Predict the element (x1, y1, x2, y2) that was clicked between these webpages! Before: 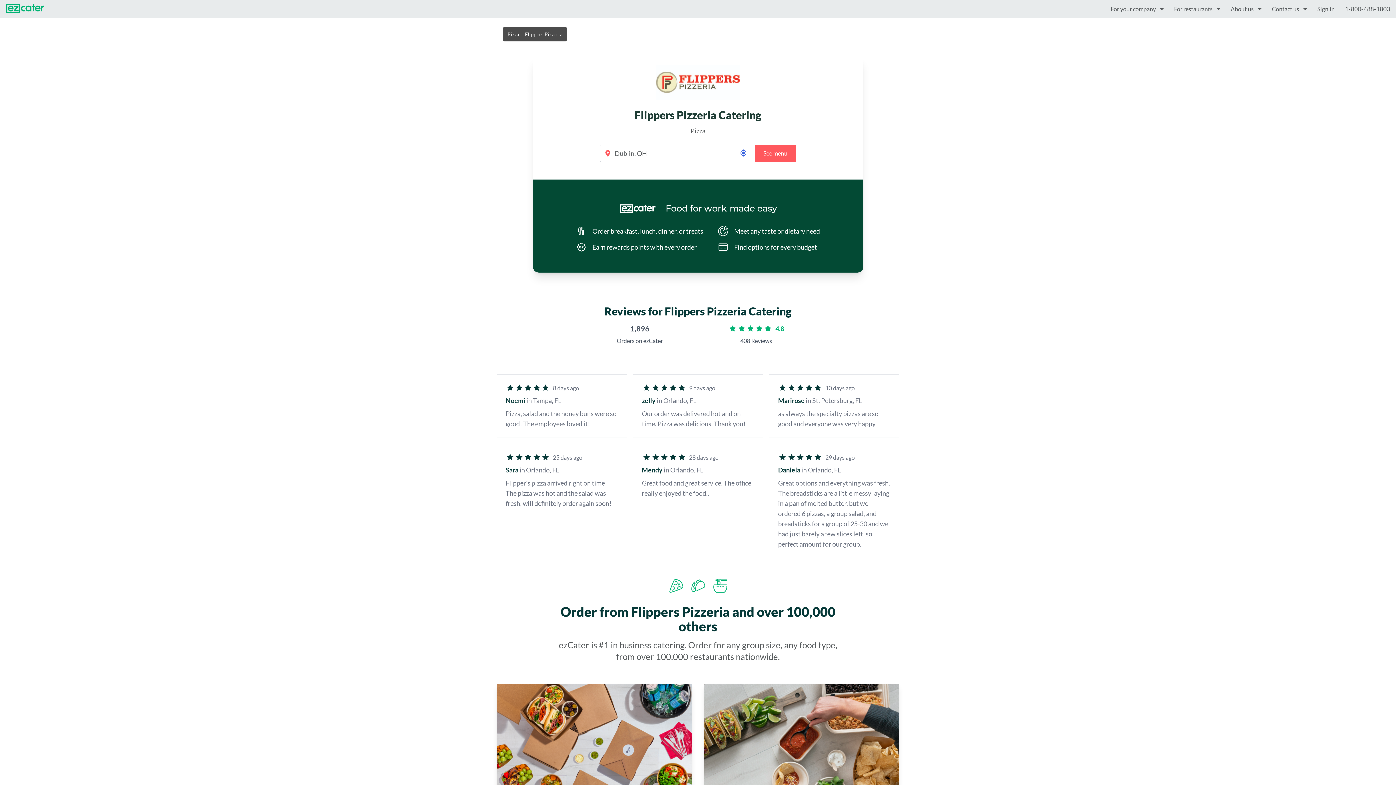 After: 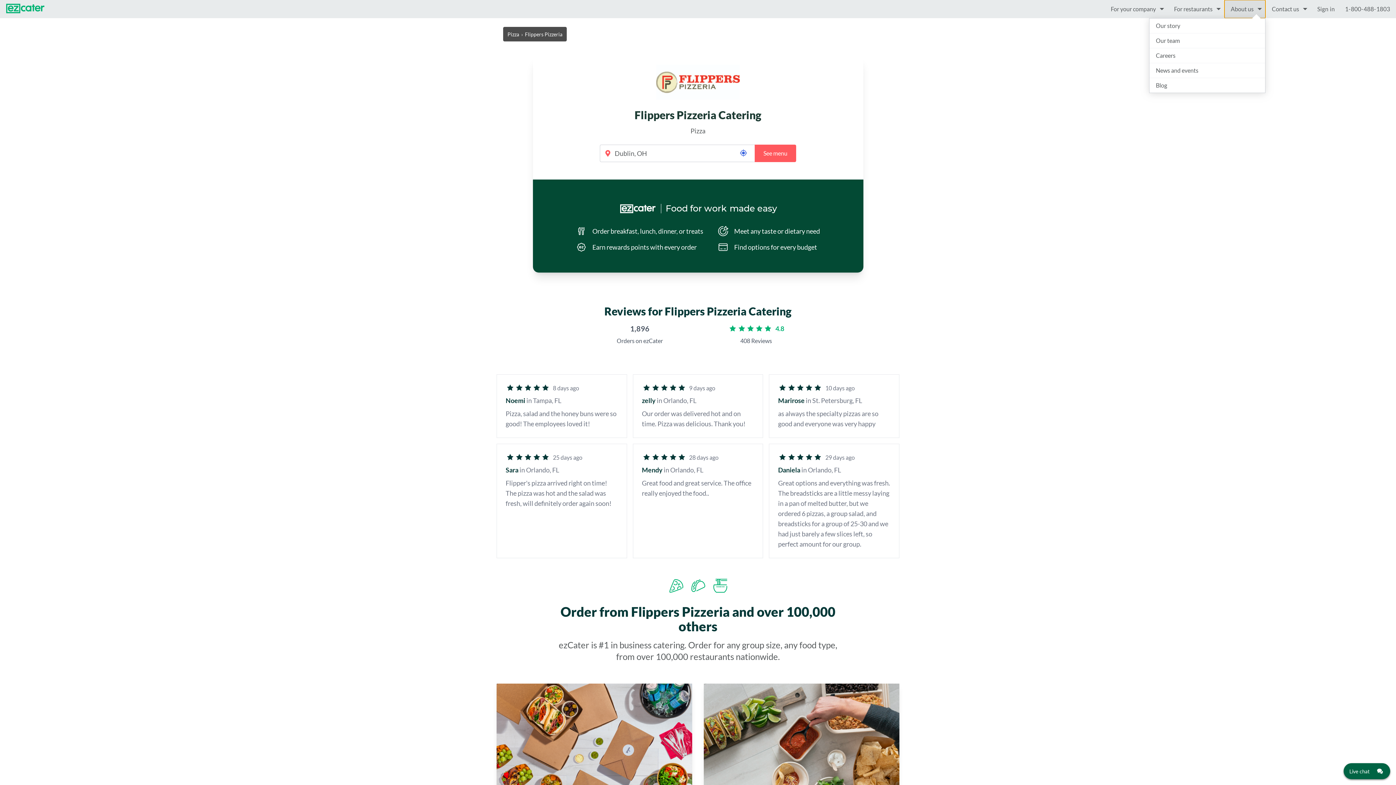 Action: label: About us bbox: (1224, 0, 1265, 18)